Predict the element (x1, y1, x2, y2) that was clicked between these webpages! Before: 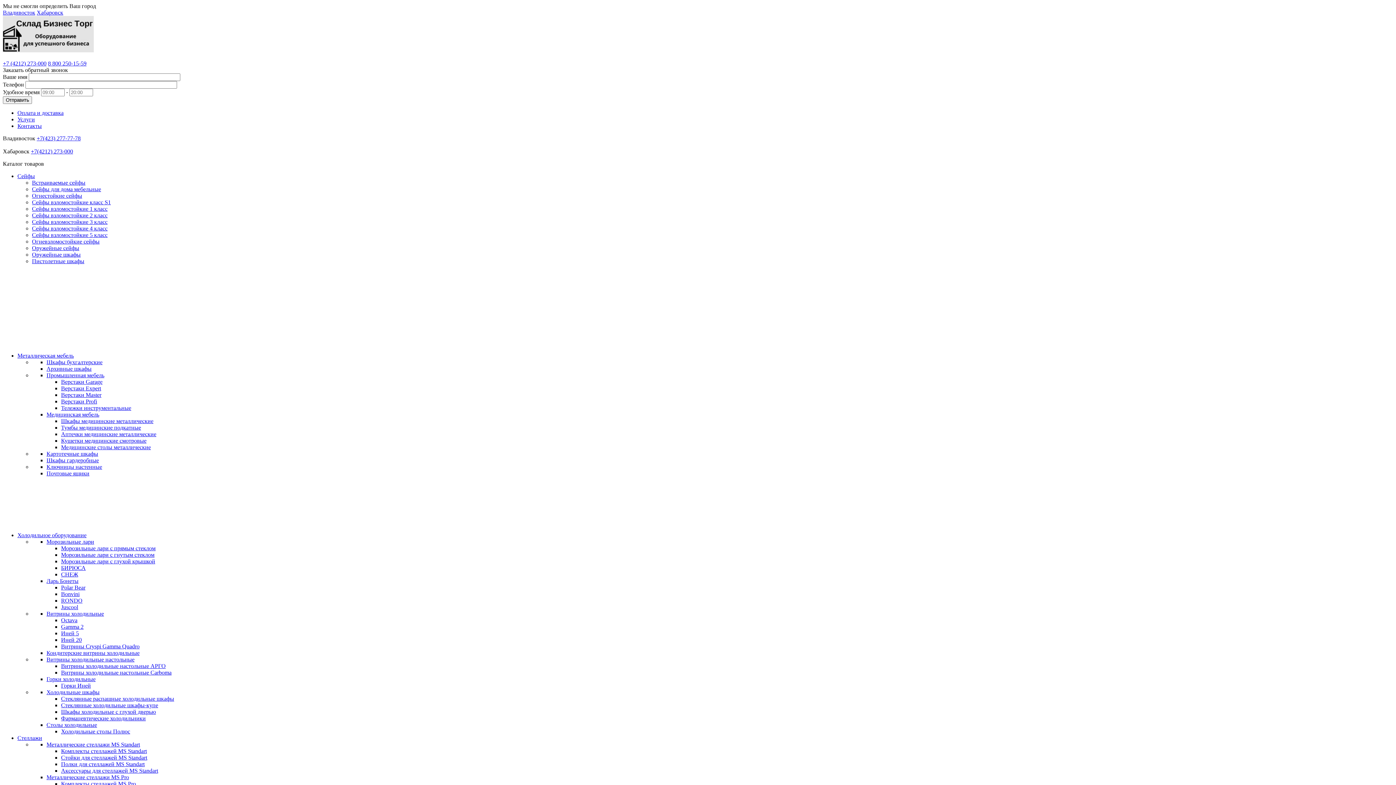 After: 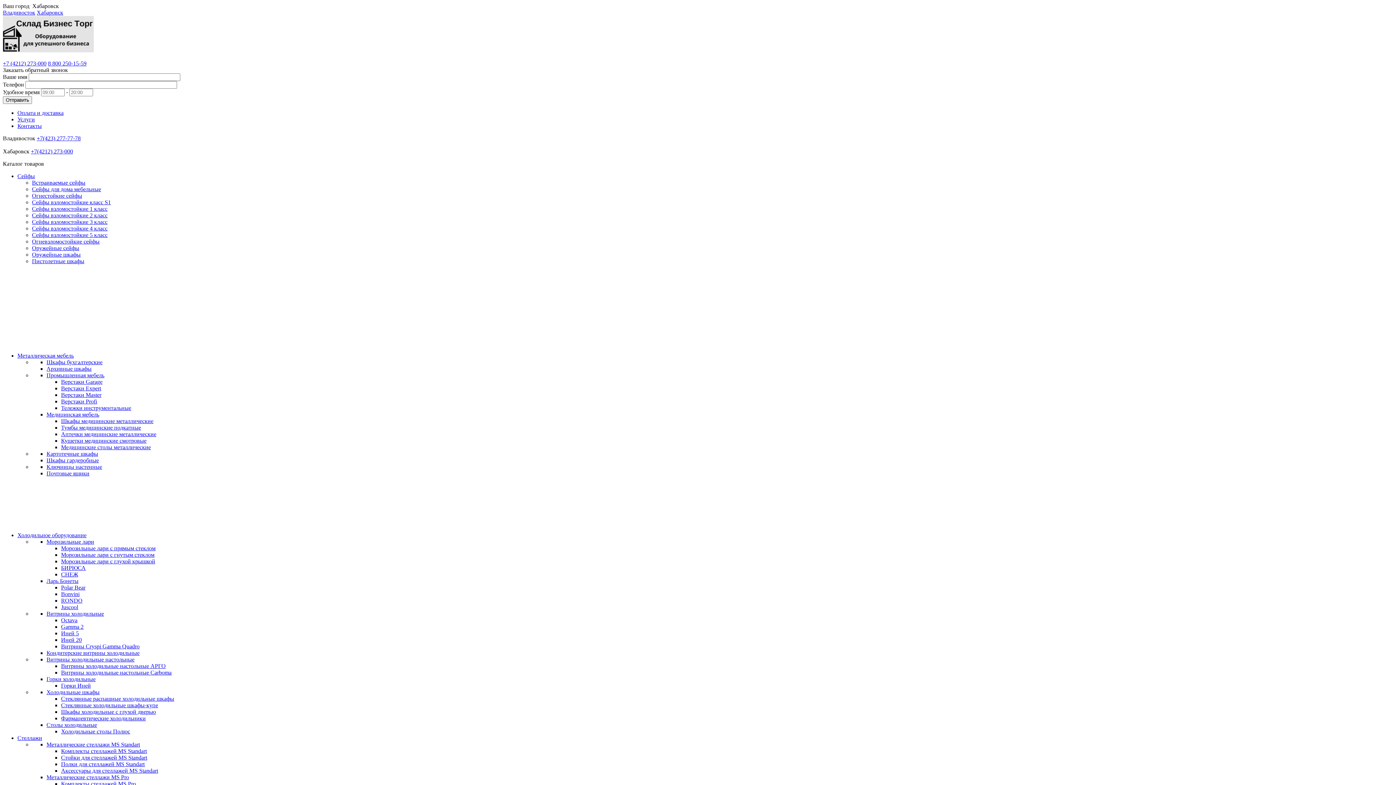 Action: bbox: (36, 9, 63, 15) label: Хабаровск